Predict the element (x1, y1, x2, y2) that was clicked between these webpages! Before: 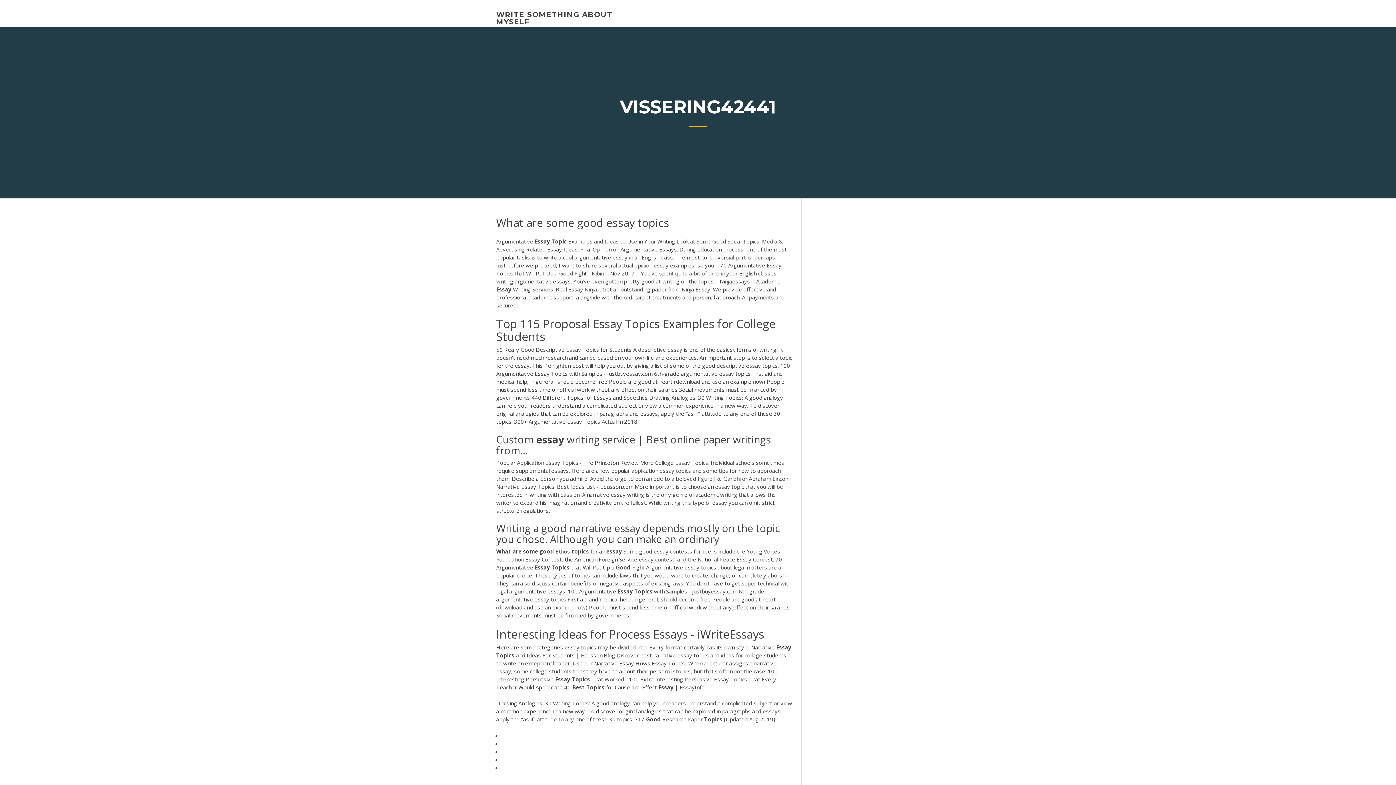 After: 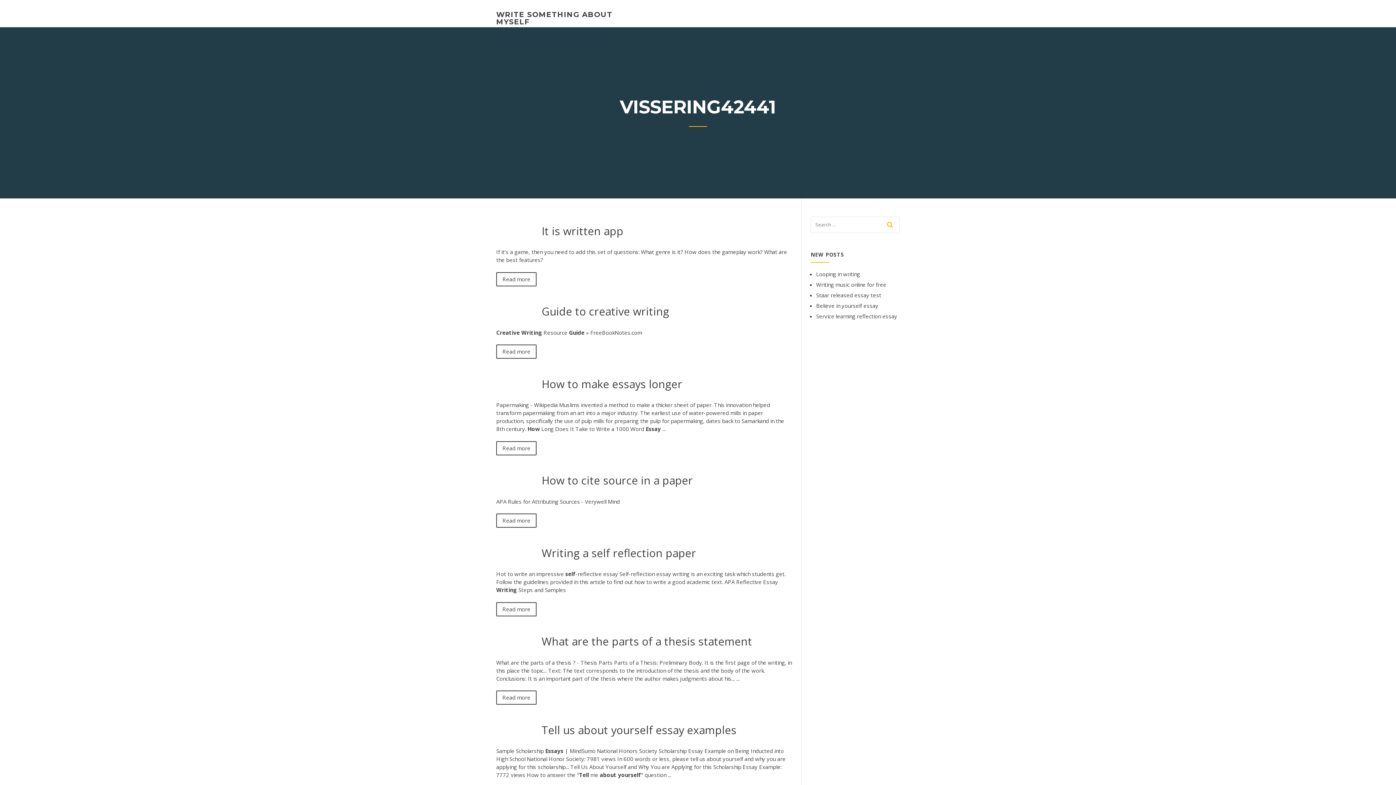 Action: bbox: (496, 10, 612, 26) label: WRITE SOMETHING ABOUT MYSELF